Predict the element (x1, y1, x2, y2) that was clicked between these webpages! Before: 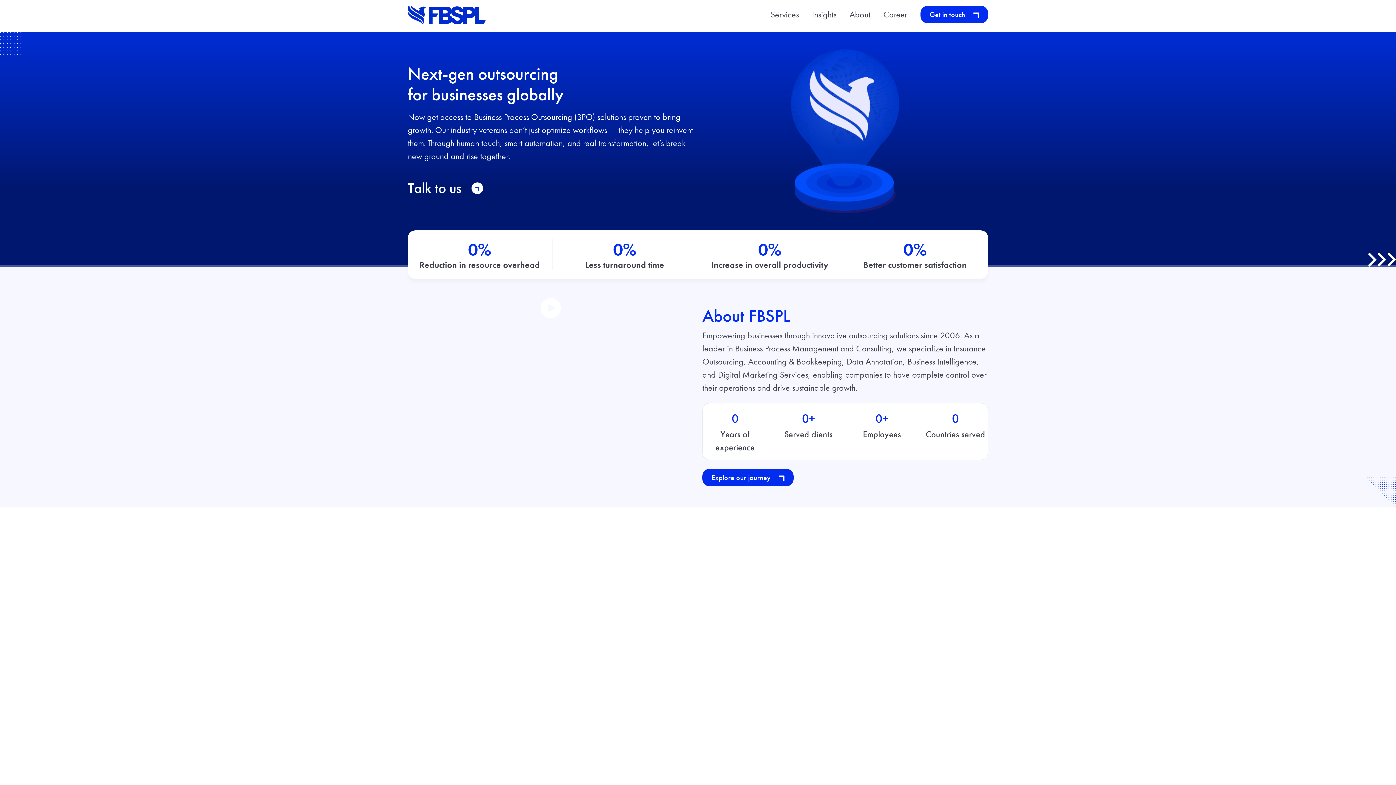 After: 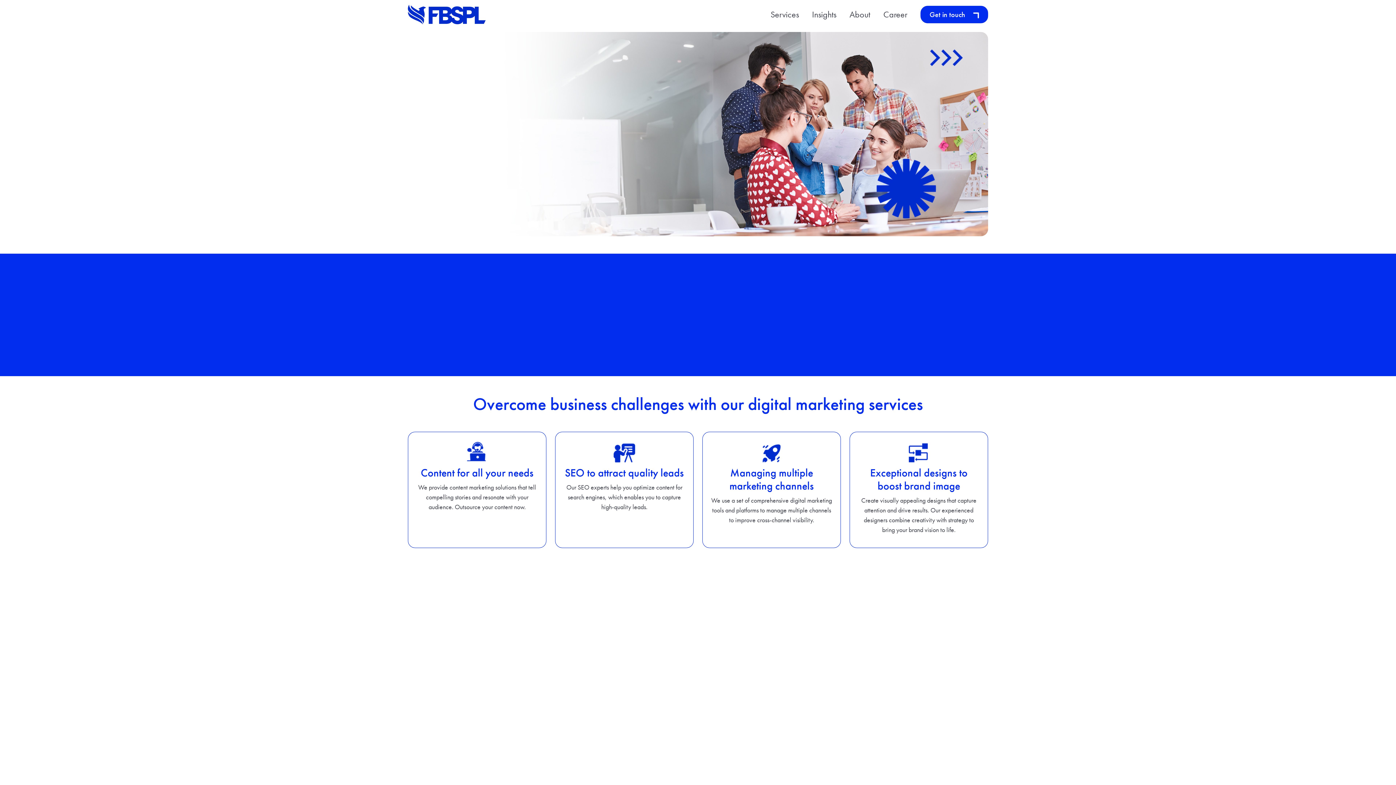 Action: label: Digital Marketing

Shining out in today’s digital space requires smart and strategic digital marketing solutions. Whether you are trying to boost your visibility or gain traffic
Read more... bbox: (641, 716, 754, 795)